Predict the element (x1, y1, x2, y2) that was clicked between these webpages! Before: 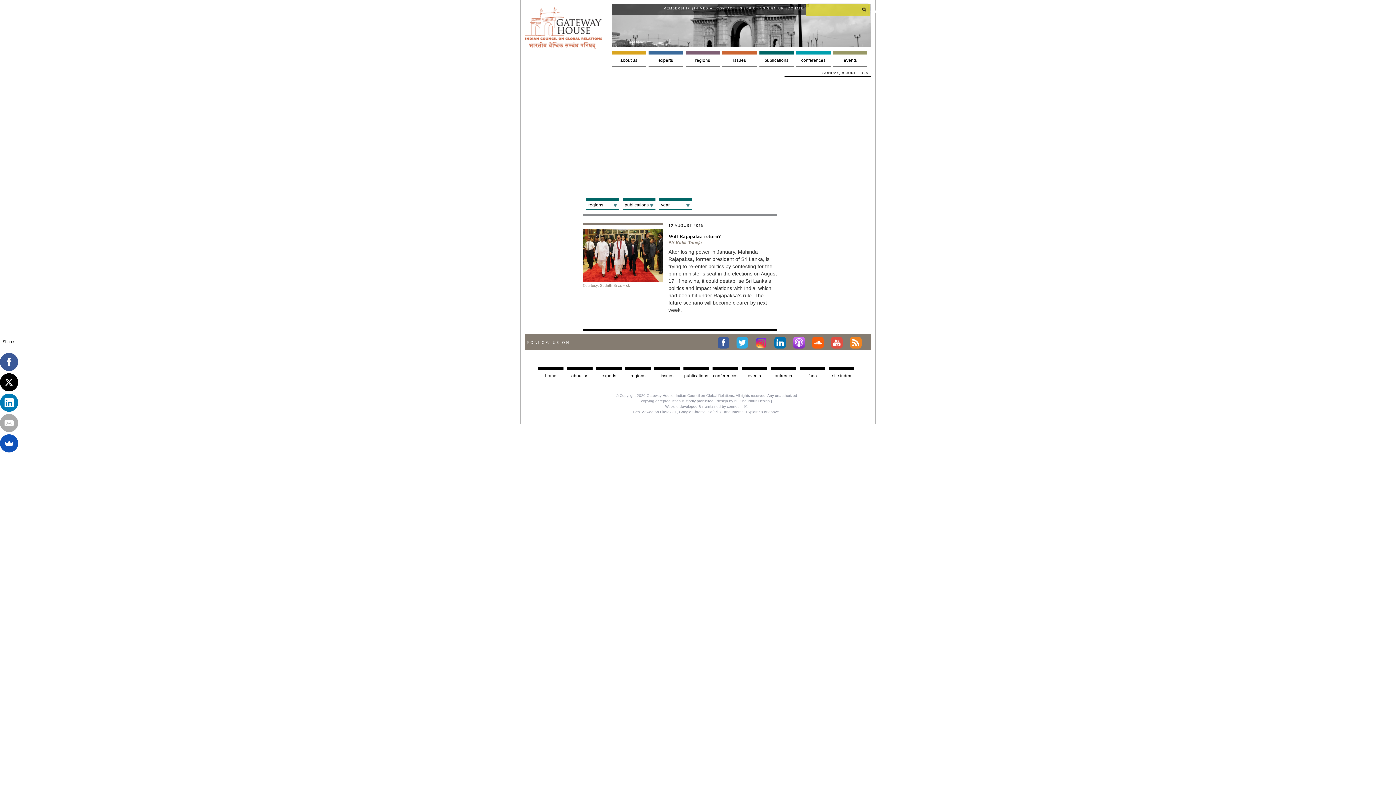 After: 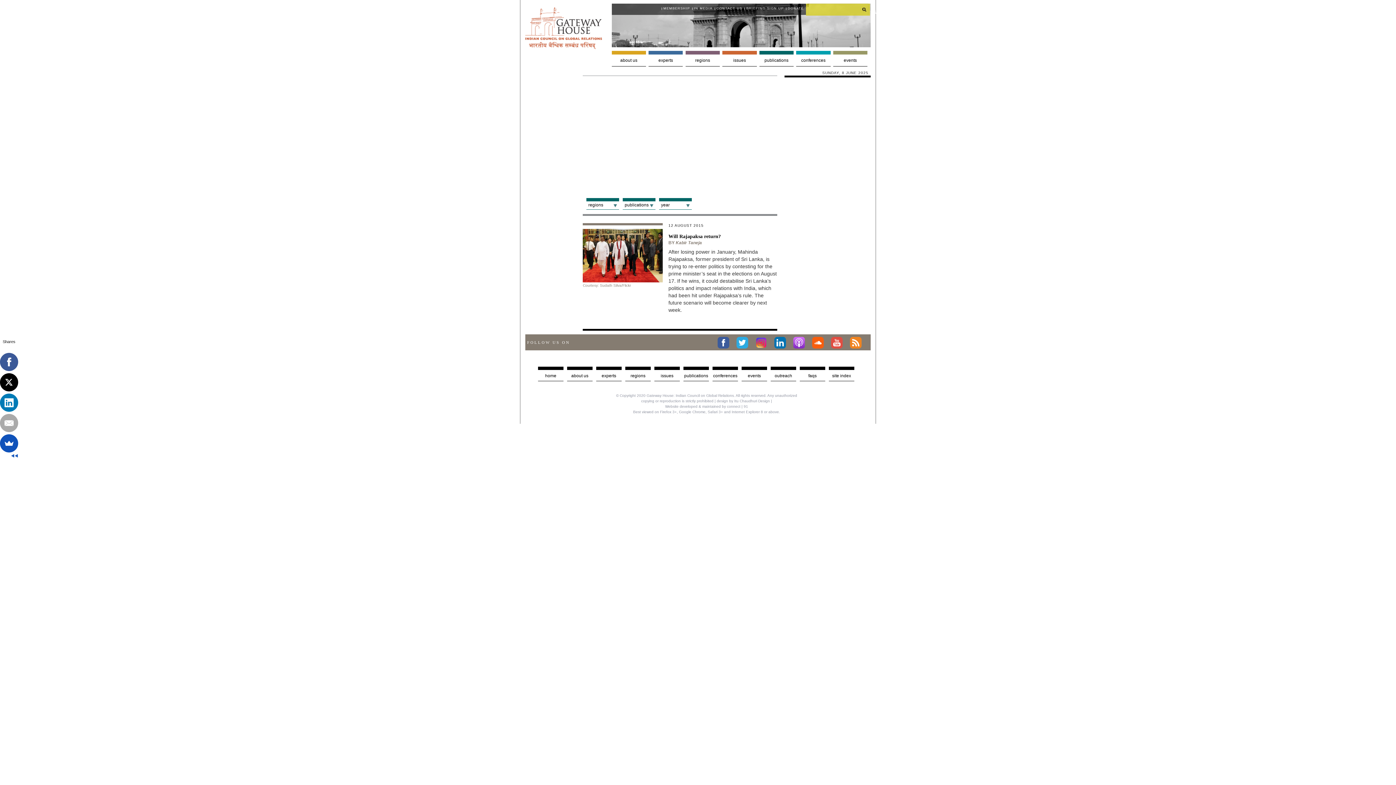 Action: bbox: (0, 373, 18, 391)